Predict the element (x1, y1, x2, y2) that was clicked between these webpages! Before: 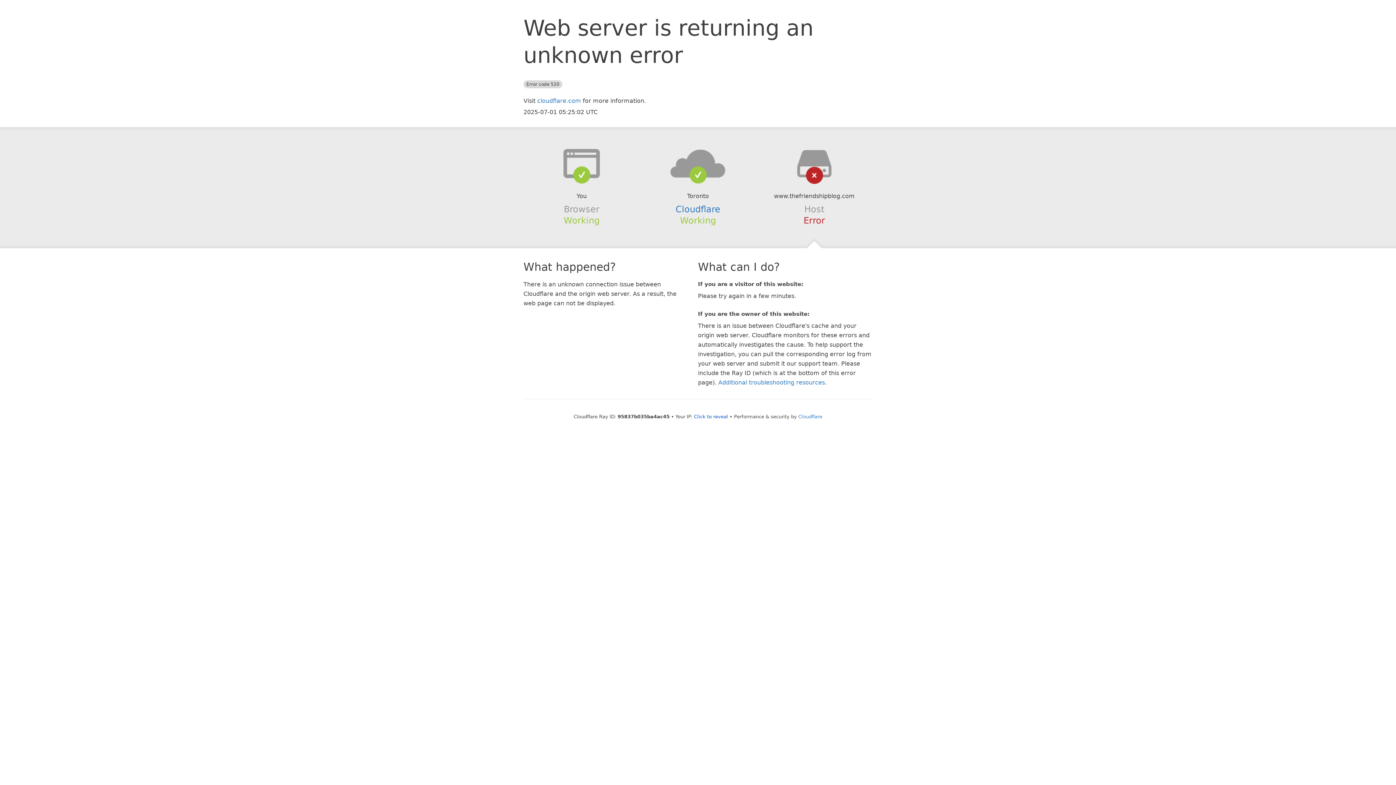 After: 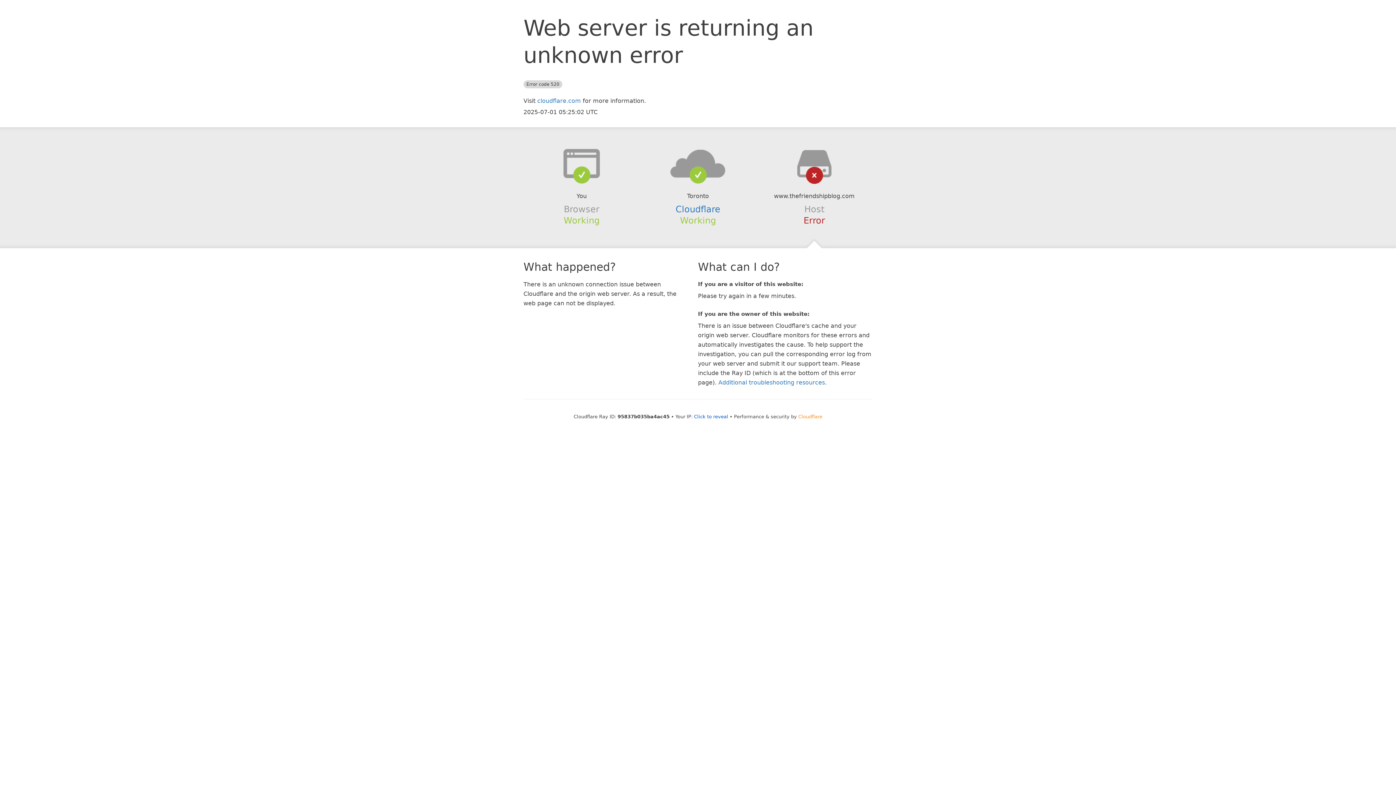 Action: bbox: (798, 414, 822, 419) label: Cloudflare